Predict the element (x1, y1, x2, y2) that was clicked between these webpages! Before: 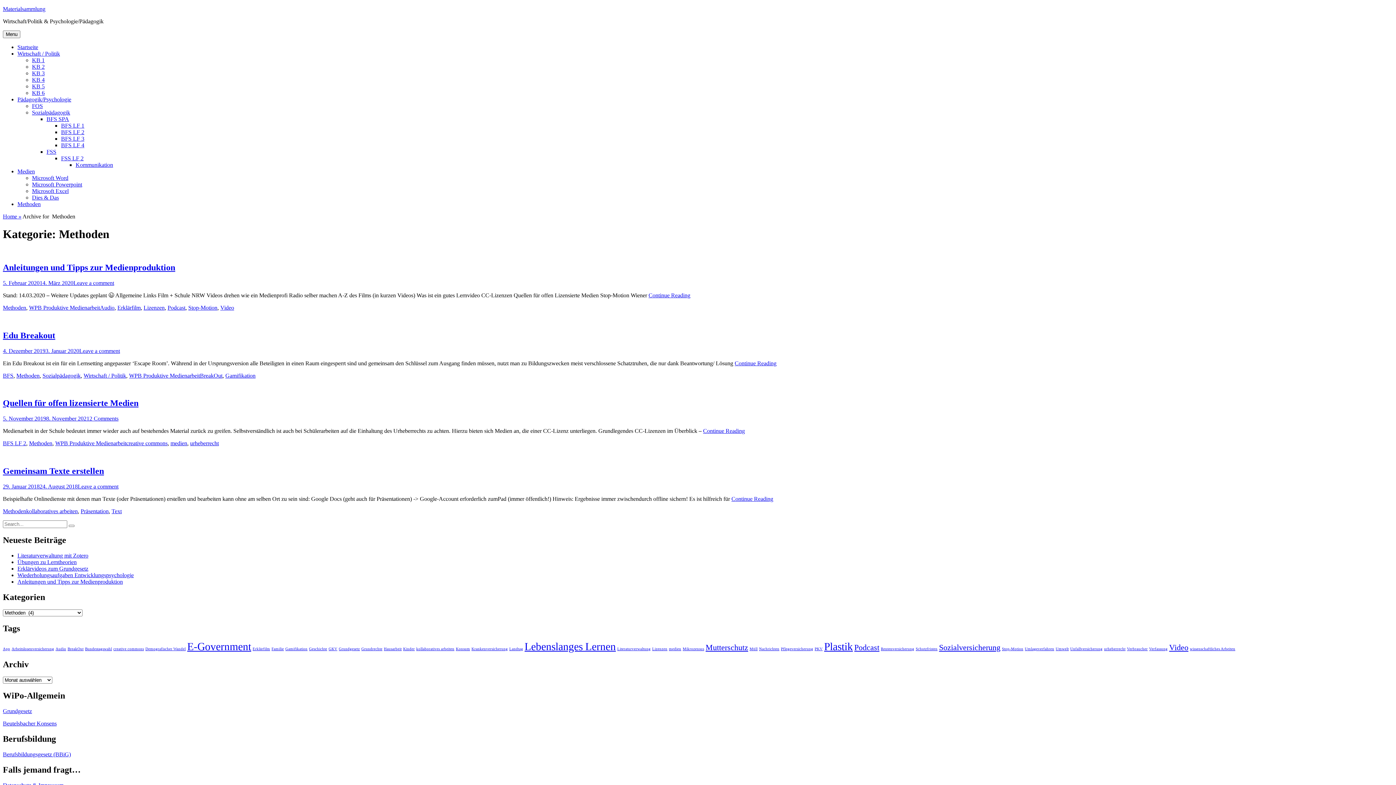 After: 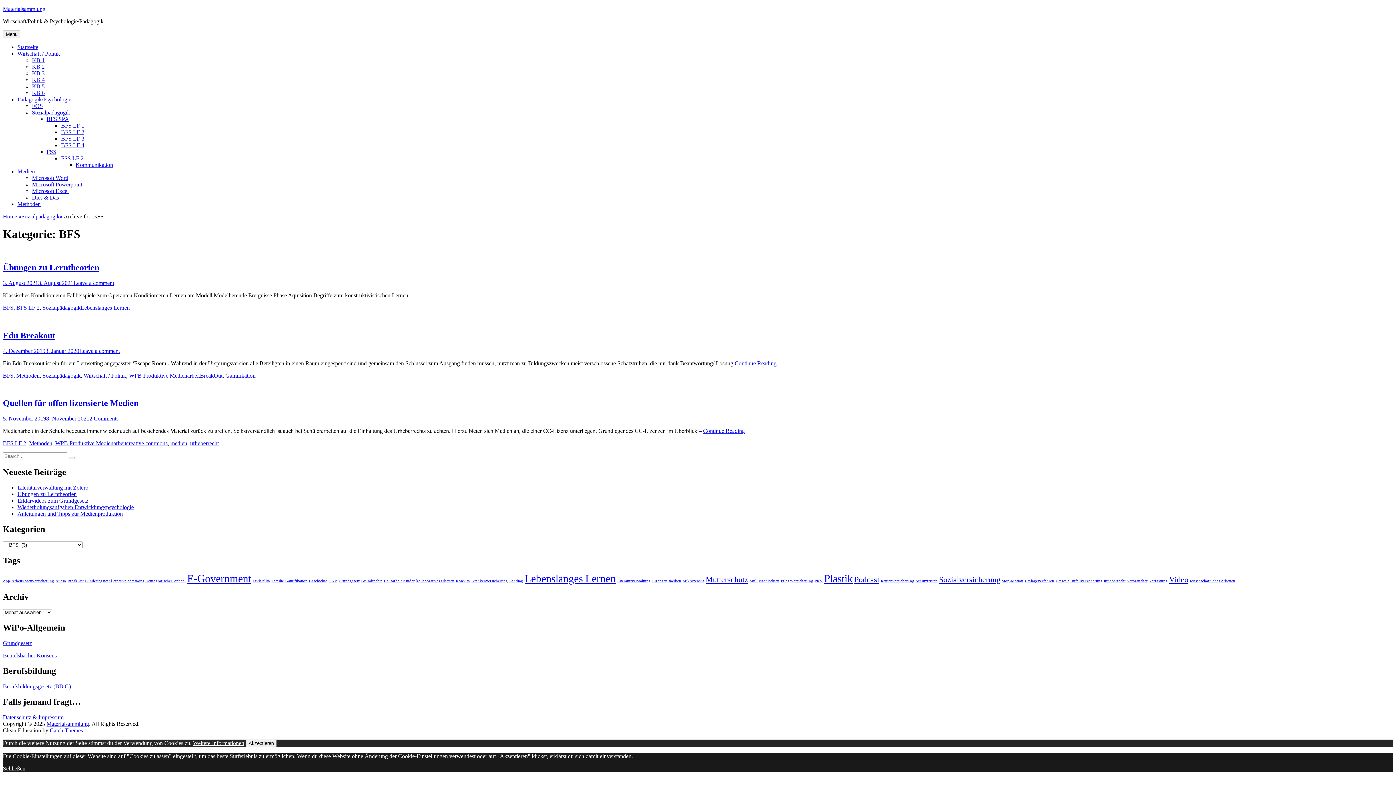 Action: label: BFS bbox: (2, 372, 13, 378)